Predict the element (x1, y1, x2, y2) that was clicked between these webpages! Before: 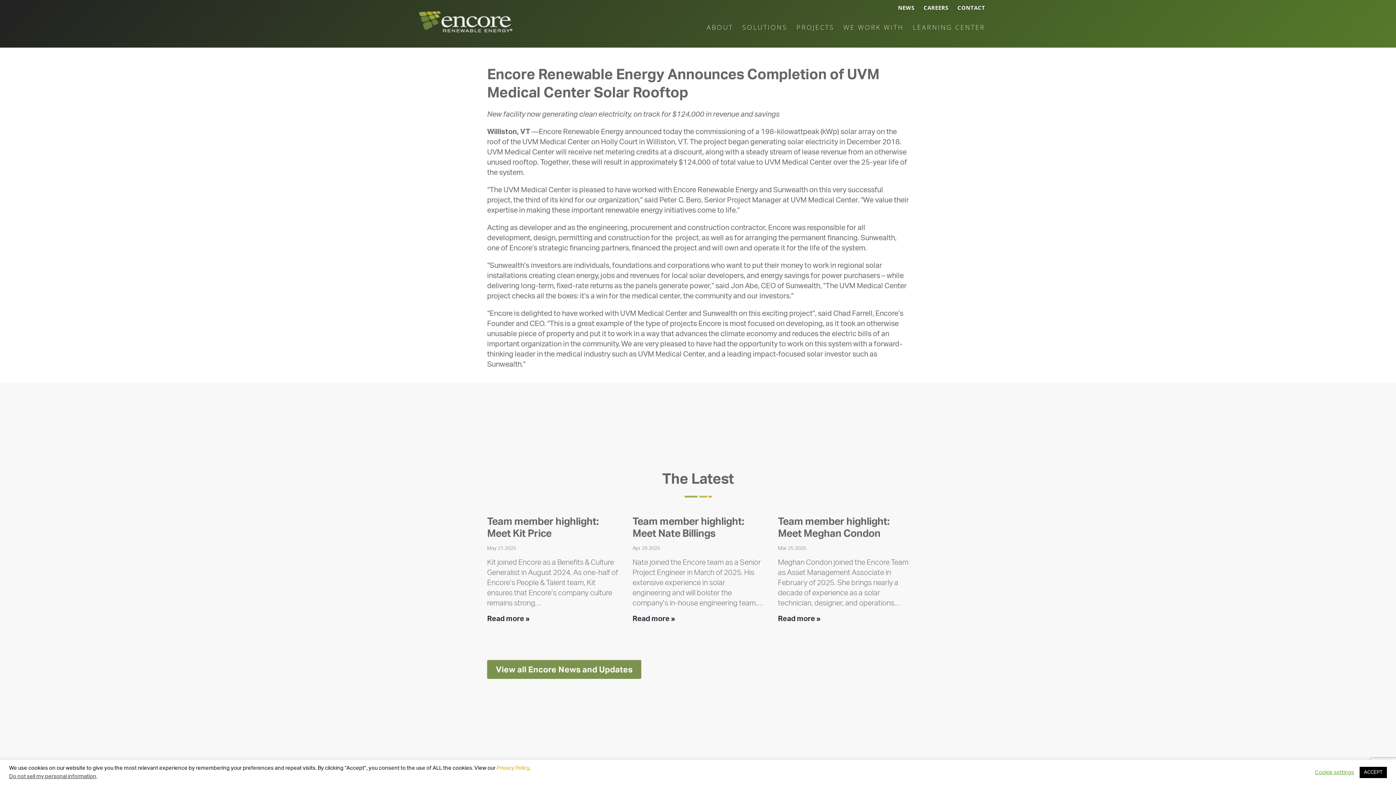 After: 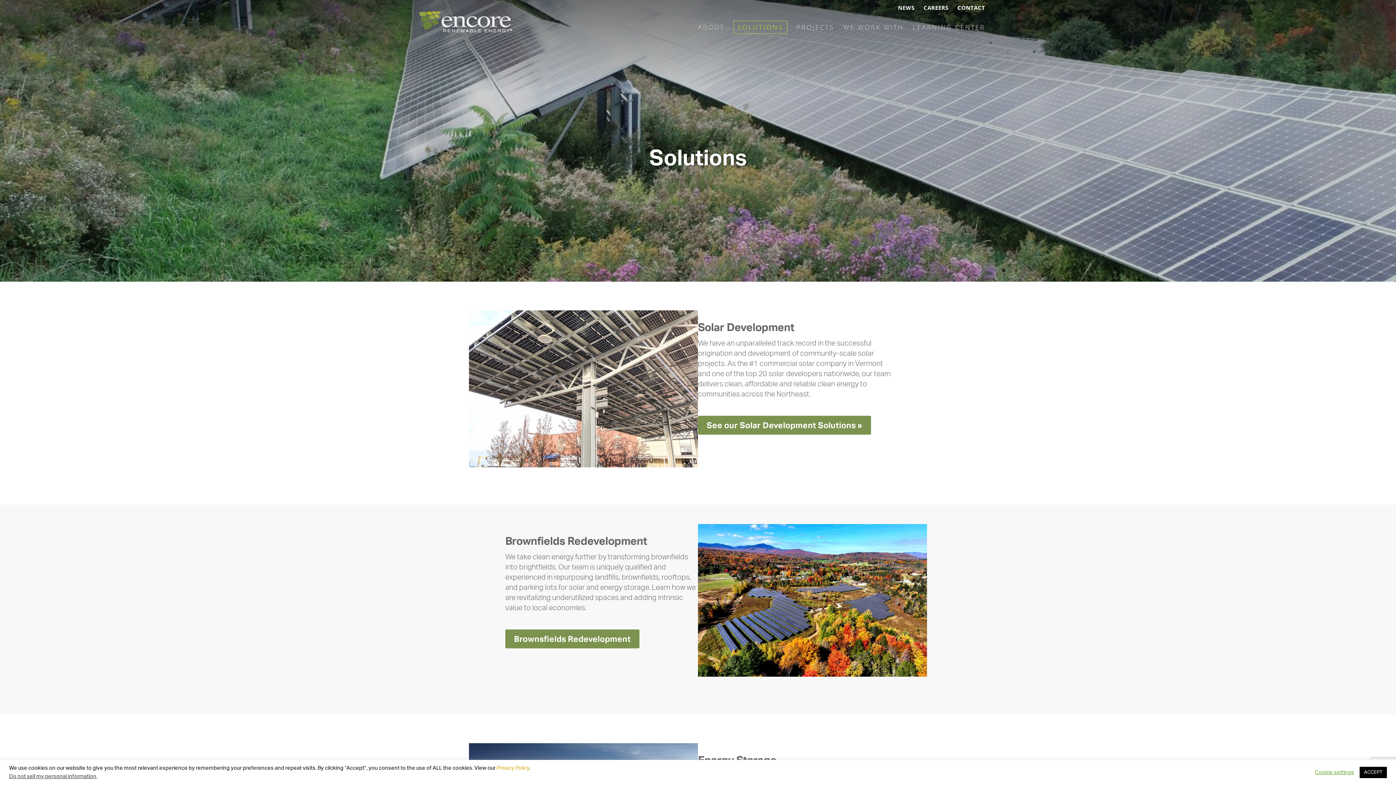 Action: label: SOLUTIONS bbox: (738, 18, 791, 36)